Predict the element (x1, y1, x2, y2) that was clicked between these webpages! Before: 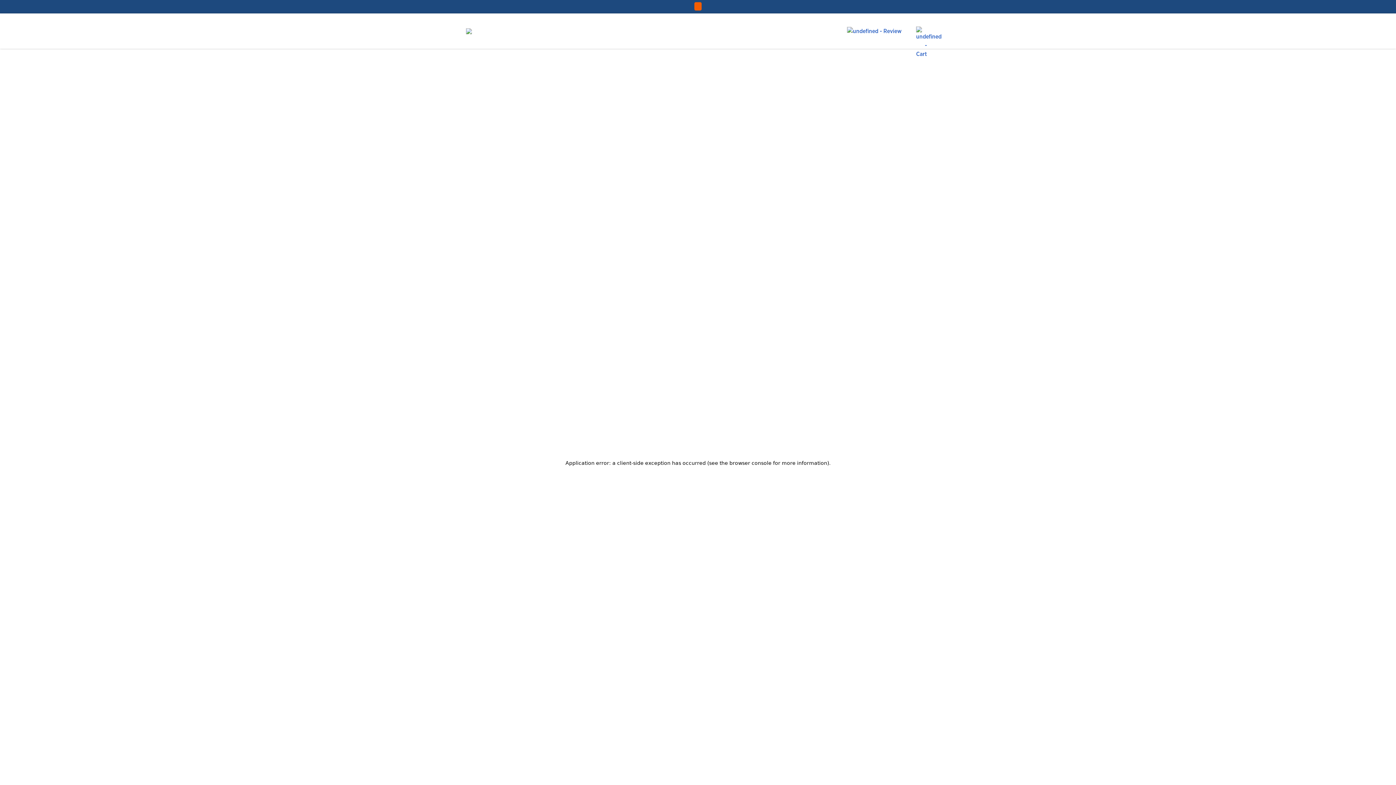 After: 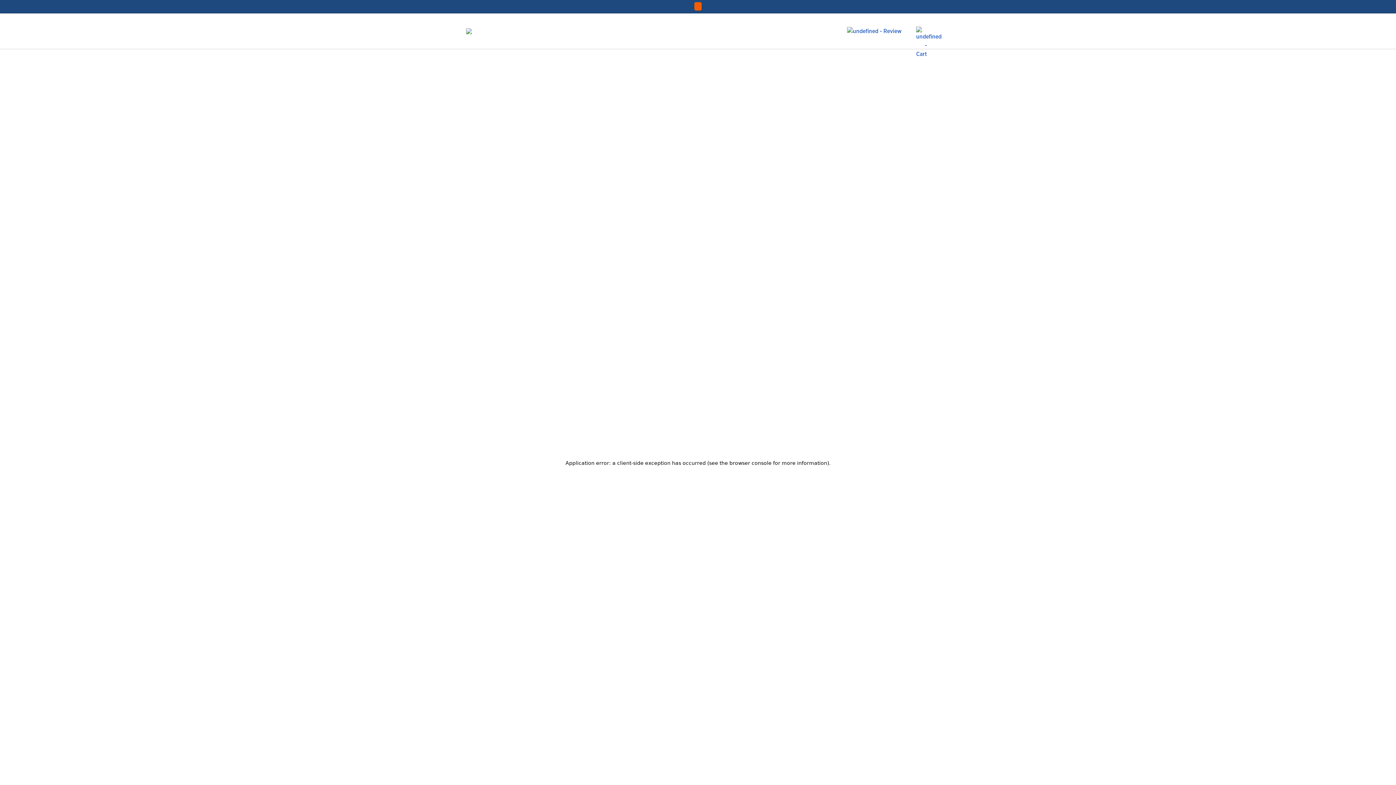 Action: bbox: (847, 26, 901, 35)